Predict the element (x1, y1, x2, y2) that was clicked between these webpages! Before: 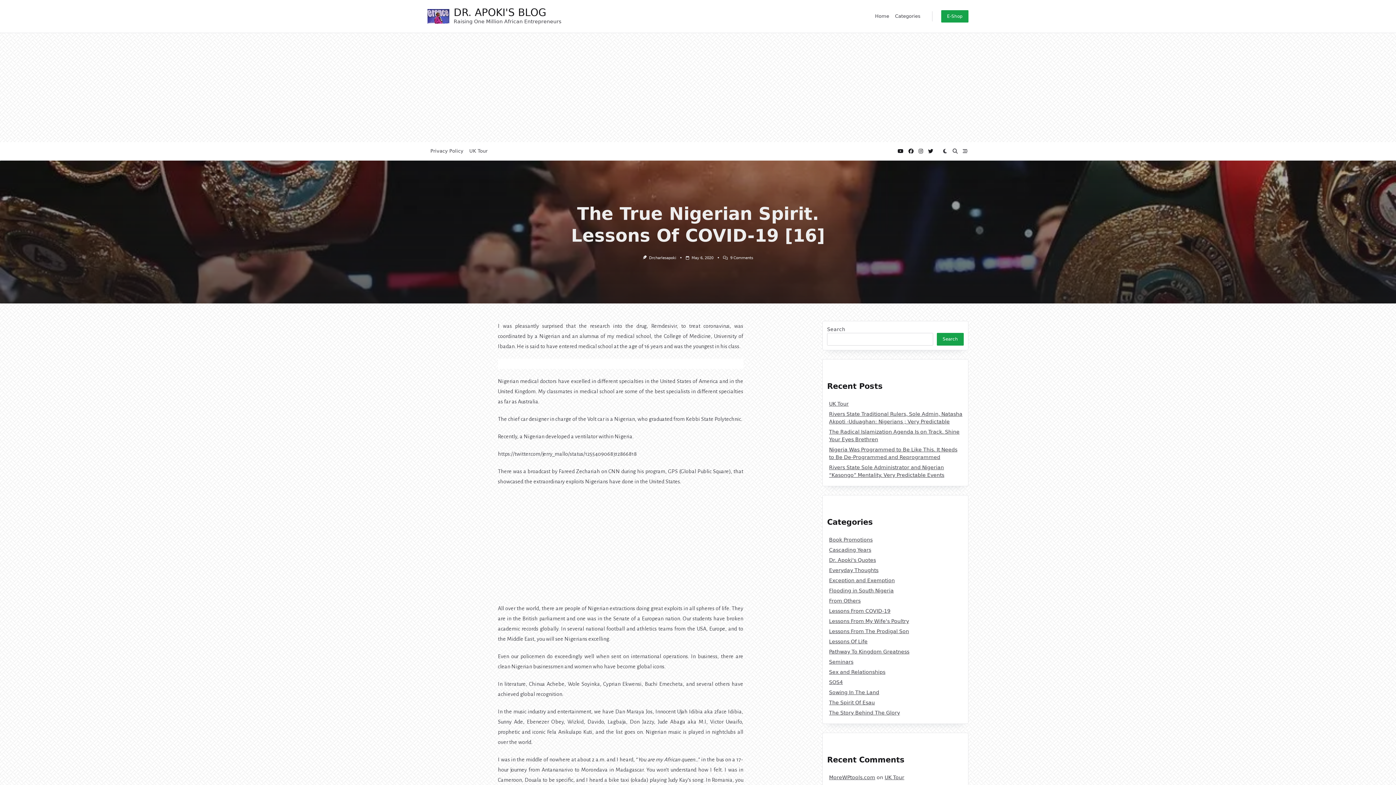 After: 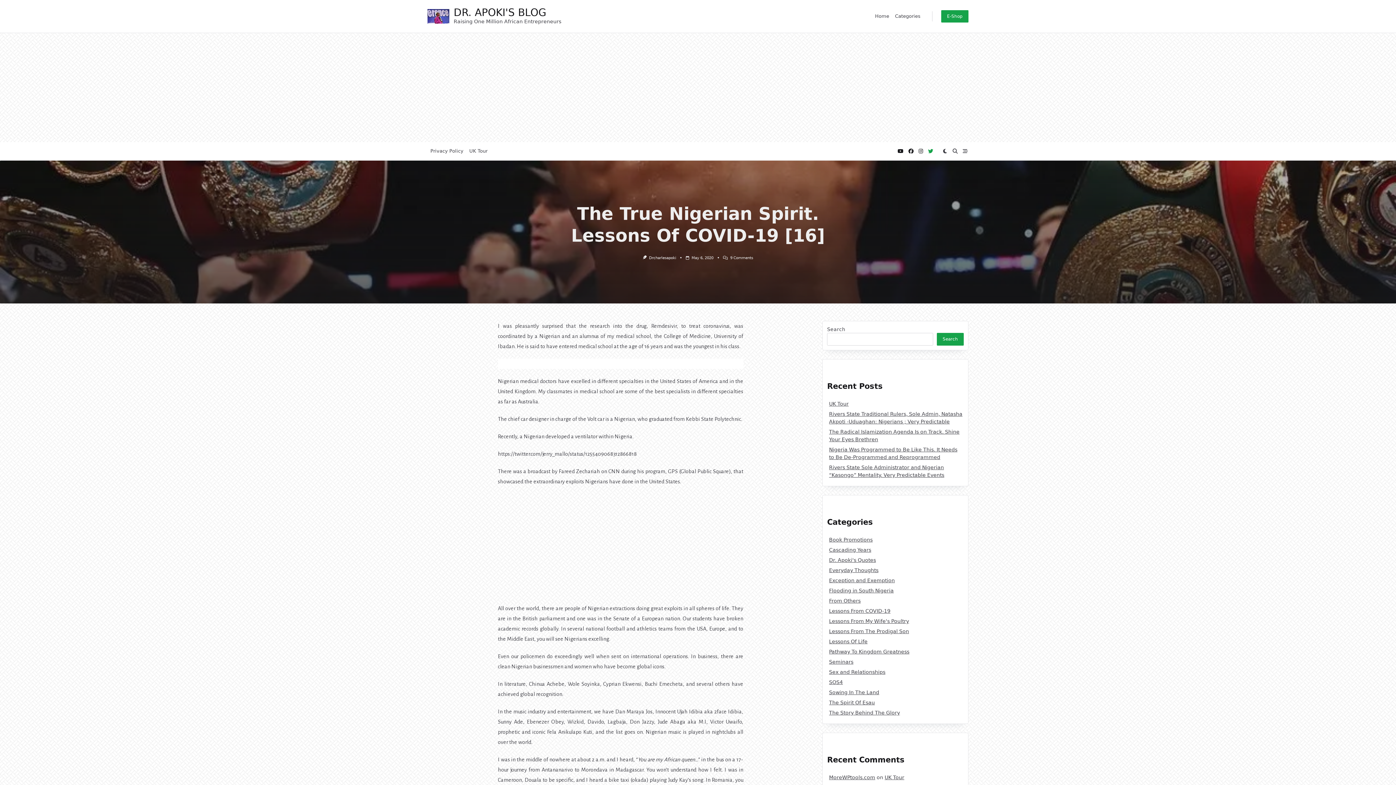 Action: bbox: (928, 148, 933, 154)